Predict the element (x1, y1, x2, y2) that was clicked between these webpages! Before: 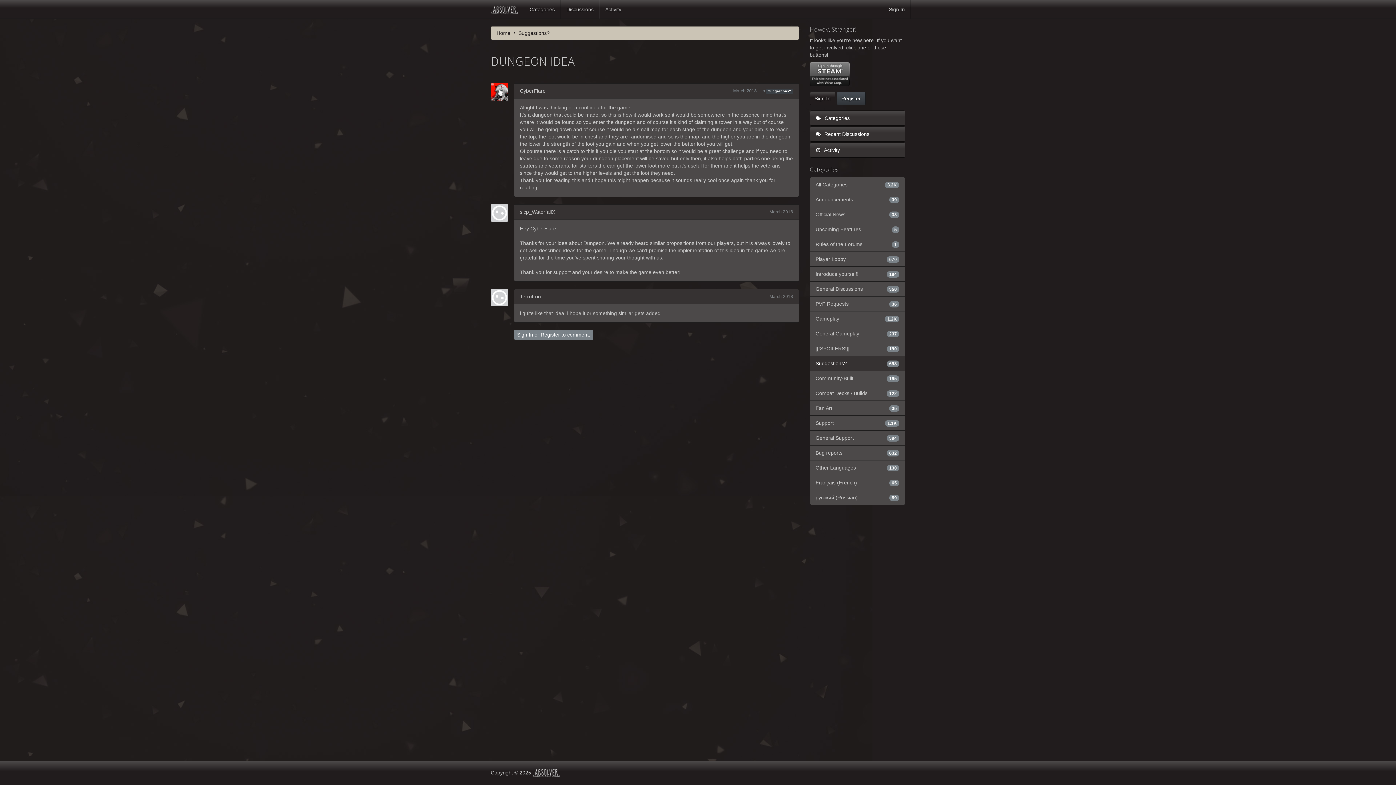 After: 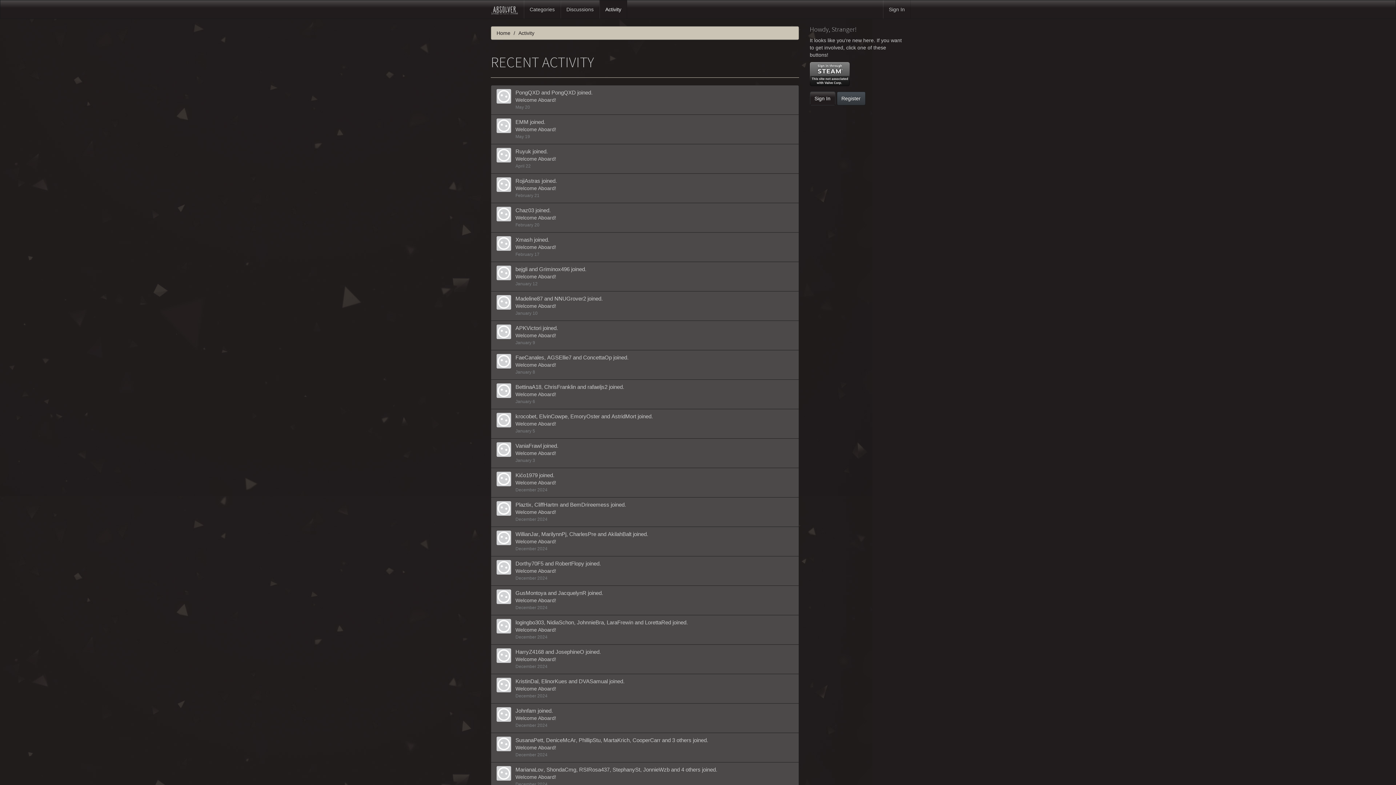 Action: bbox: (810, 142, 905, 157) label:  Activity